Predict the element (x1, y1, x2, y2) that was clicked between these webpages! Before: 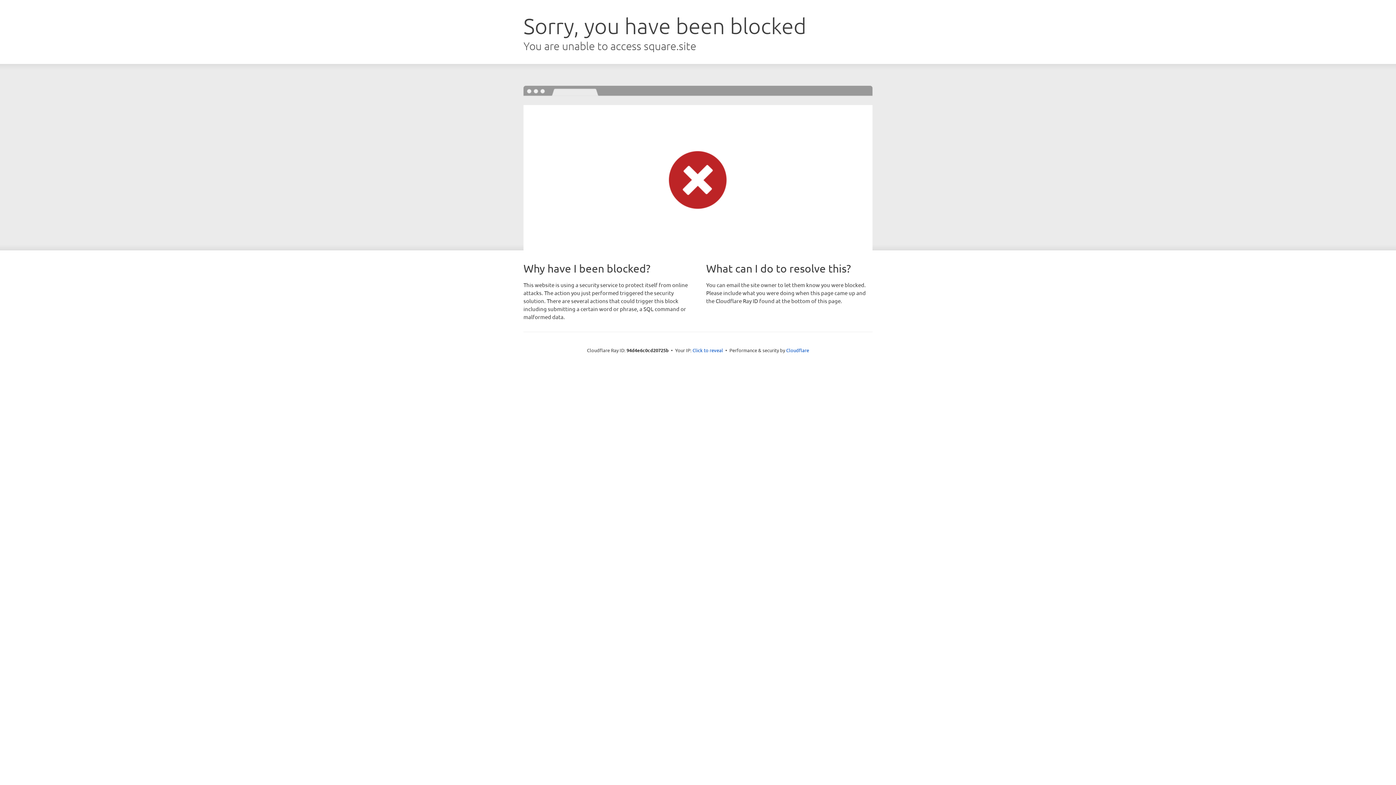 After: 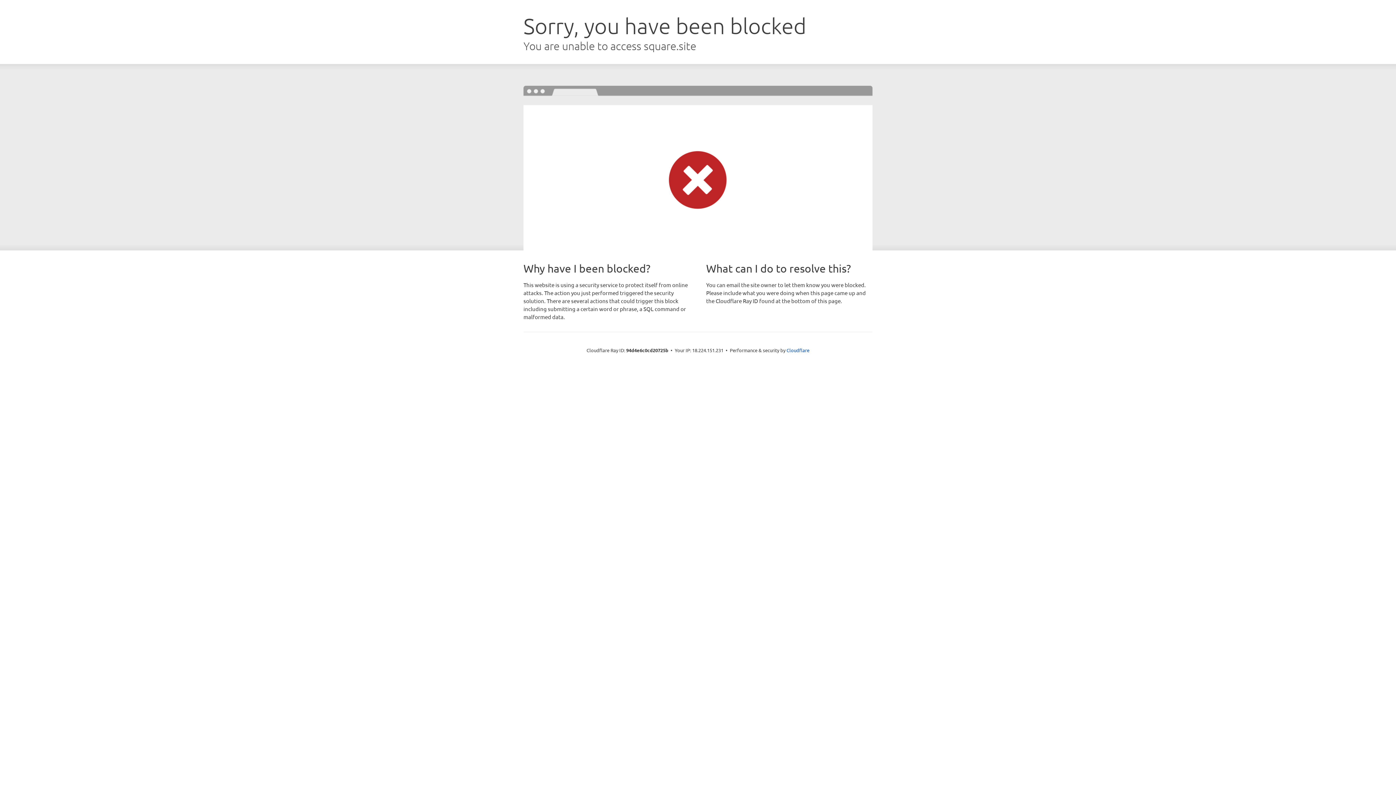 Action: label: Click to reveal bbox: (692, 346, 723, 353)